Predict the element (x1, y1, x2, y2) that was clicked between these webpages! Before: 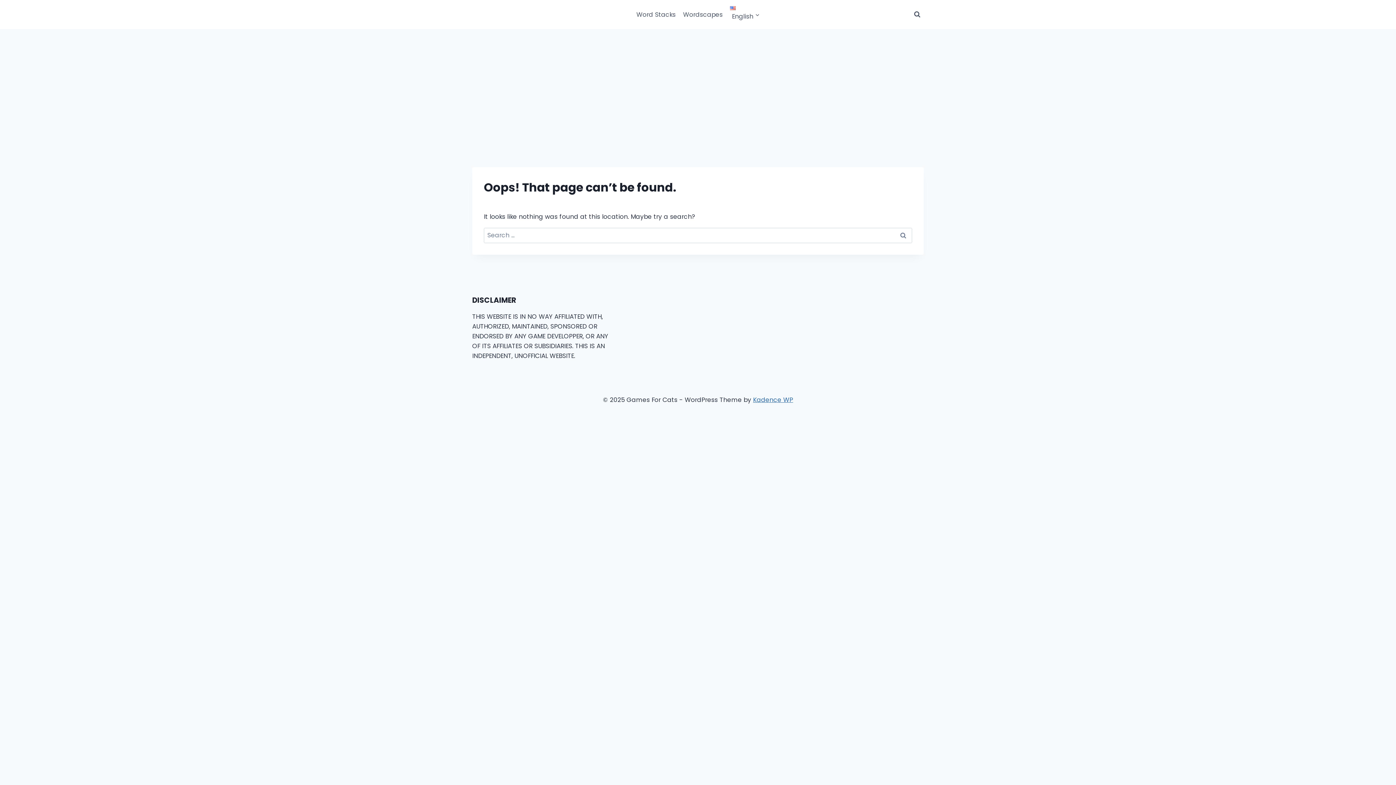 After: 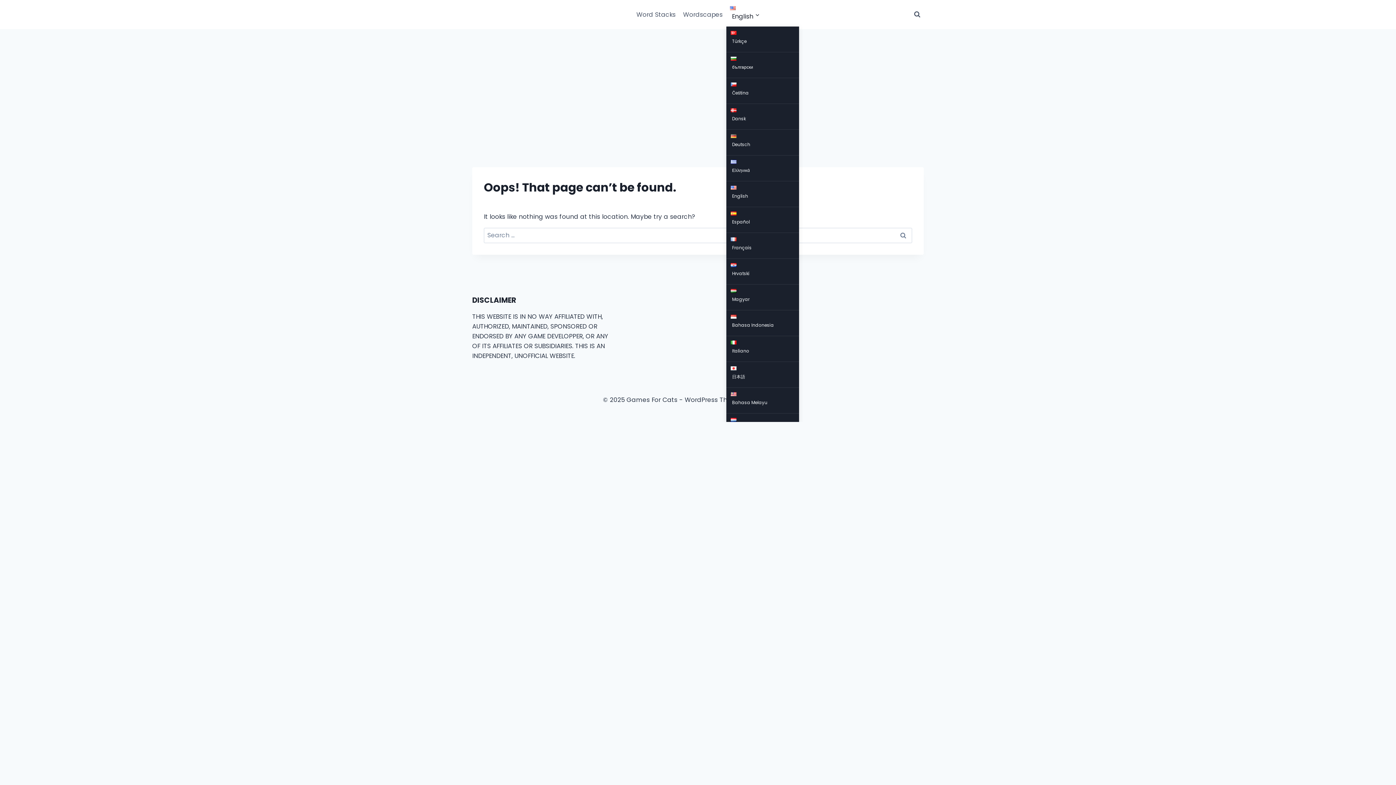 Action: bbox: (726, 2, 763, 26) label: English